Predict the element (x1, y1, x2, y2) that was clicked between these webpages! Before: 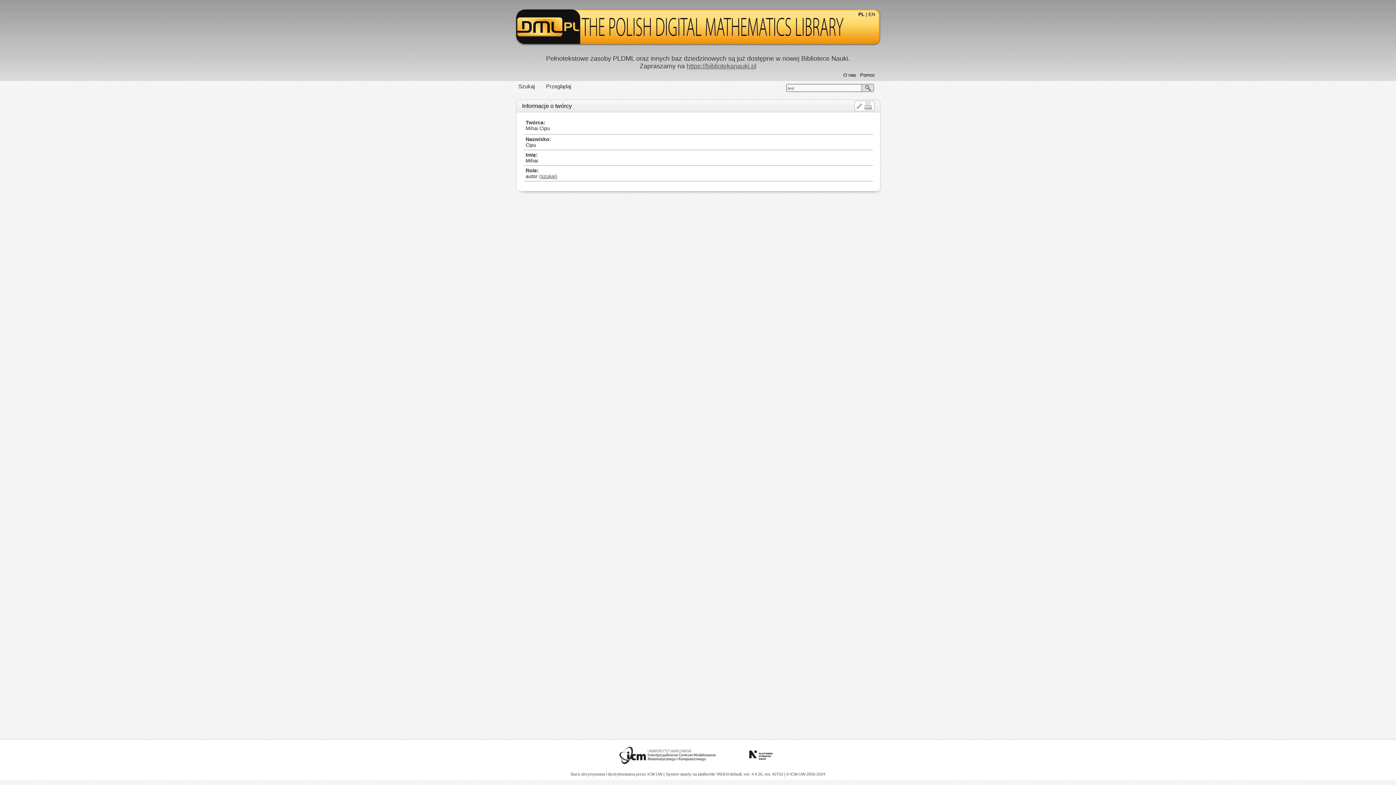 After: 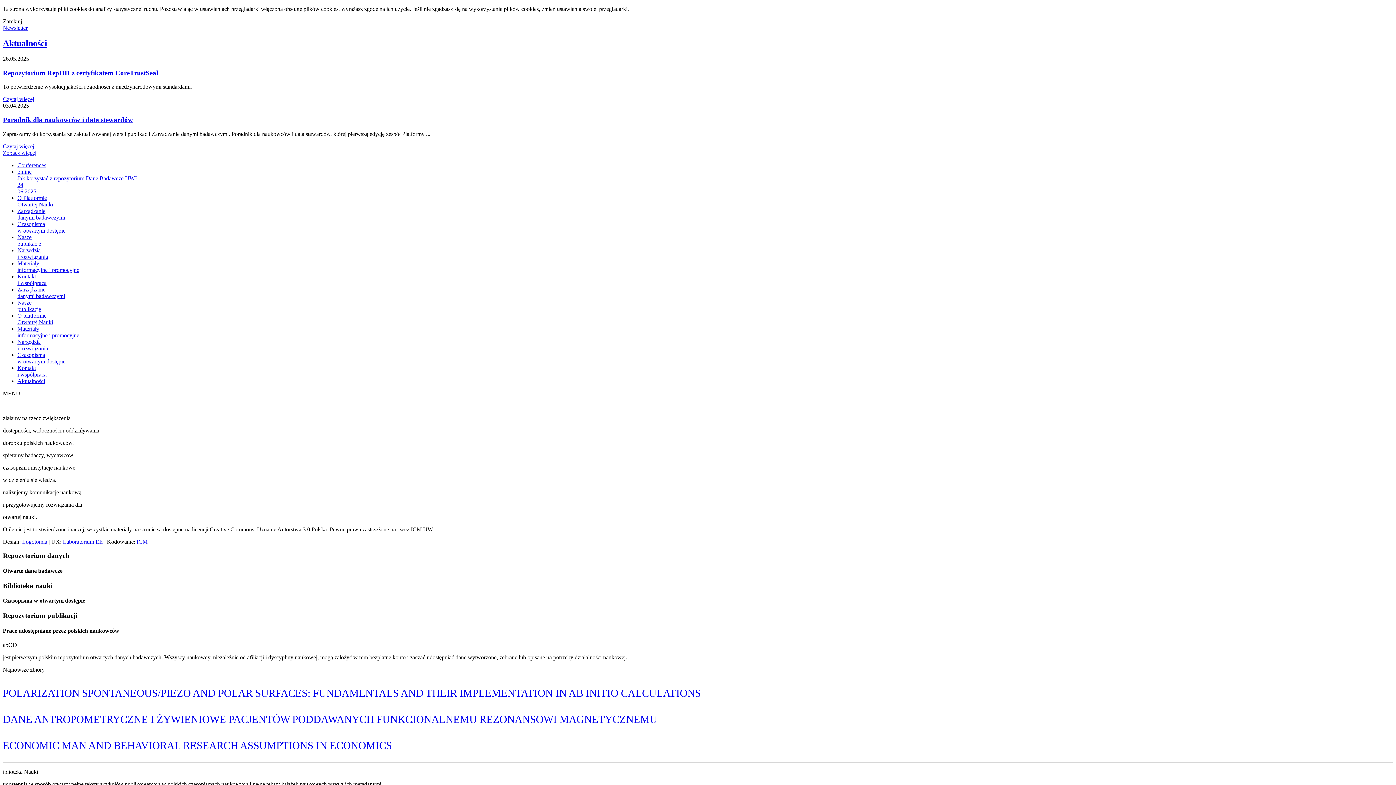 Action: bbox: (731, 768, 791, 772)